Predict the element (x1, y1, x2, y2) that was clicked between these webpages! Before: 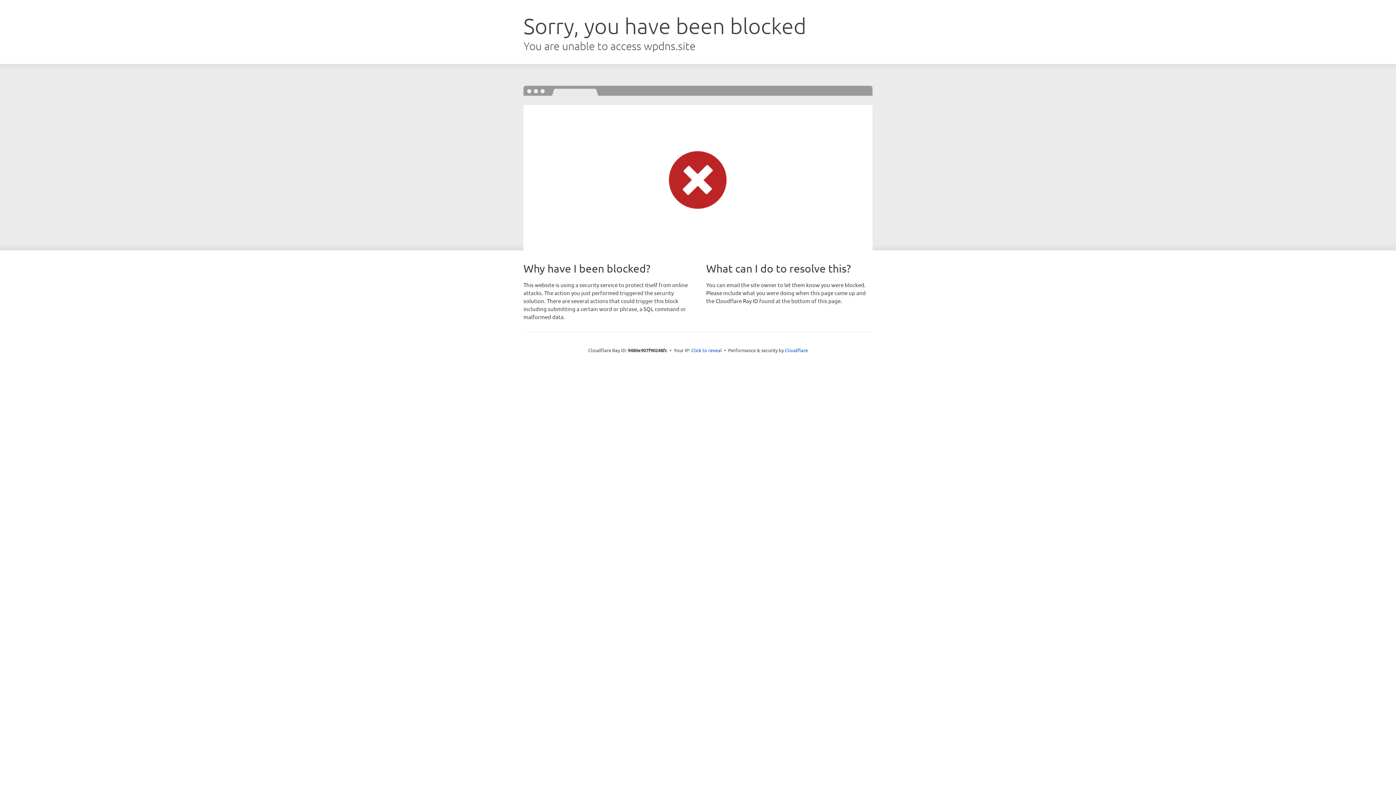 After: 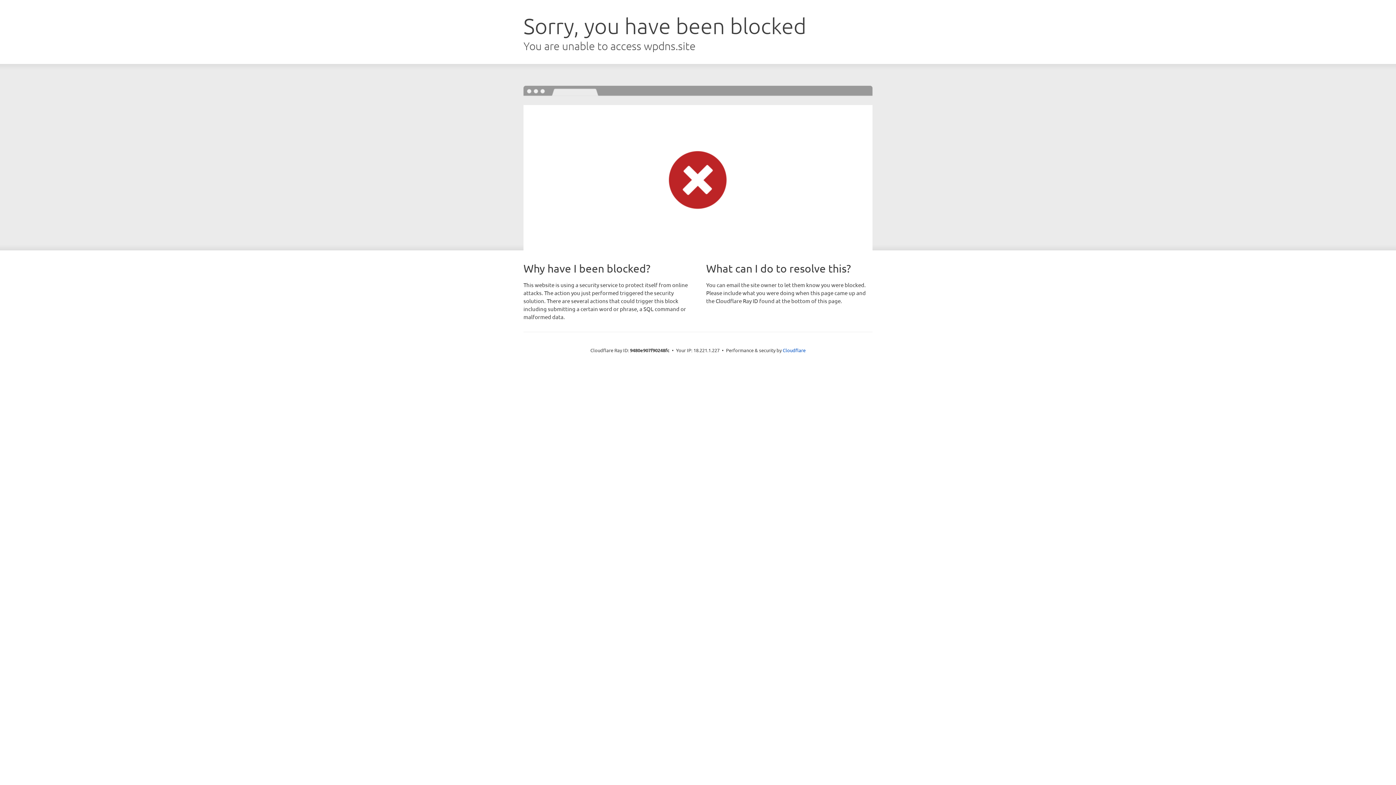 Action: label: Click to reveal bbox: (691, 346, 722, 353)